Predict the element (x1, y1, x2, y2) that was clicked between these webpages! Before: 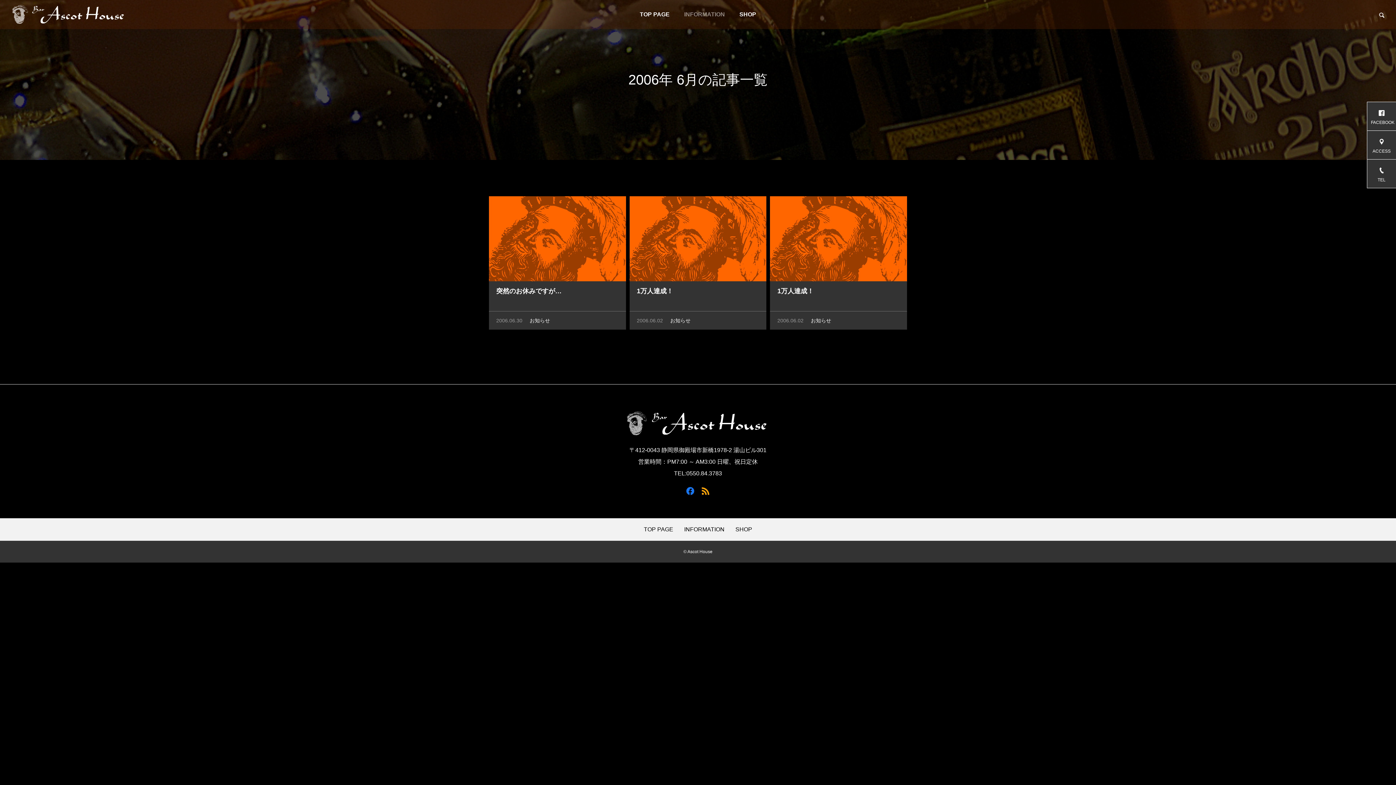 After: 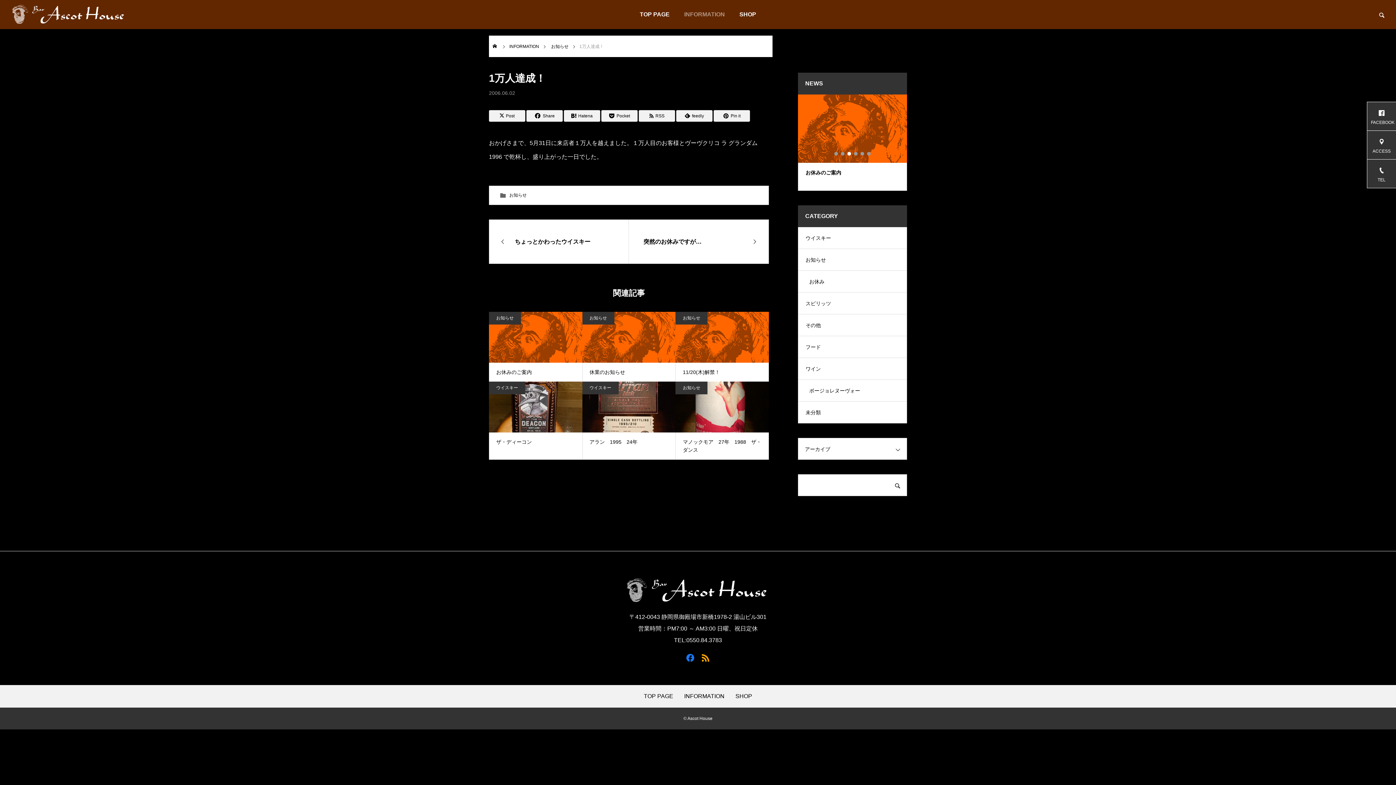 Action: label: 1万人達成！ bbox: (770, 281, 907, 311)